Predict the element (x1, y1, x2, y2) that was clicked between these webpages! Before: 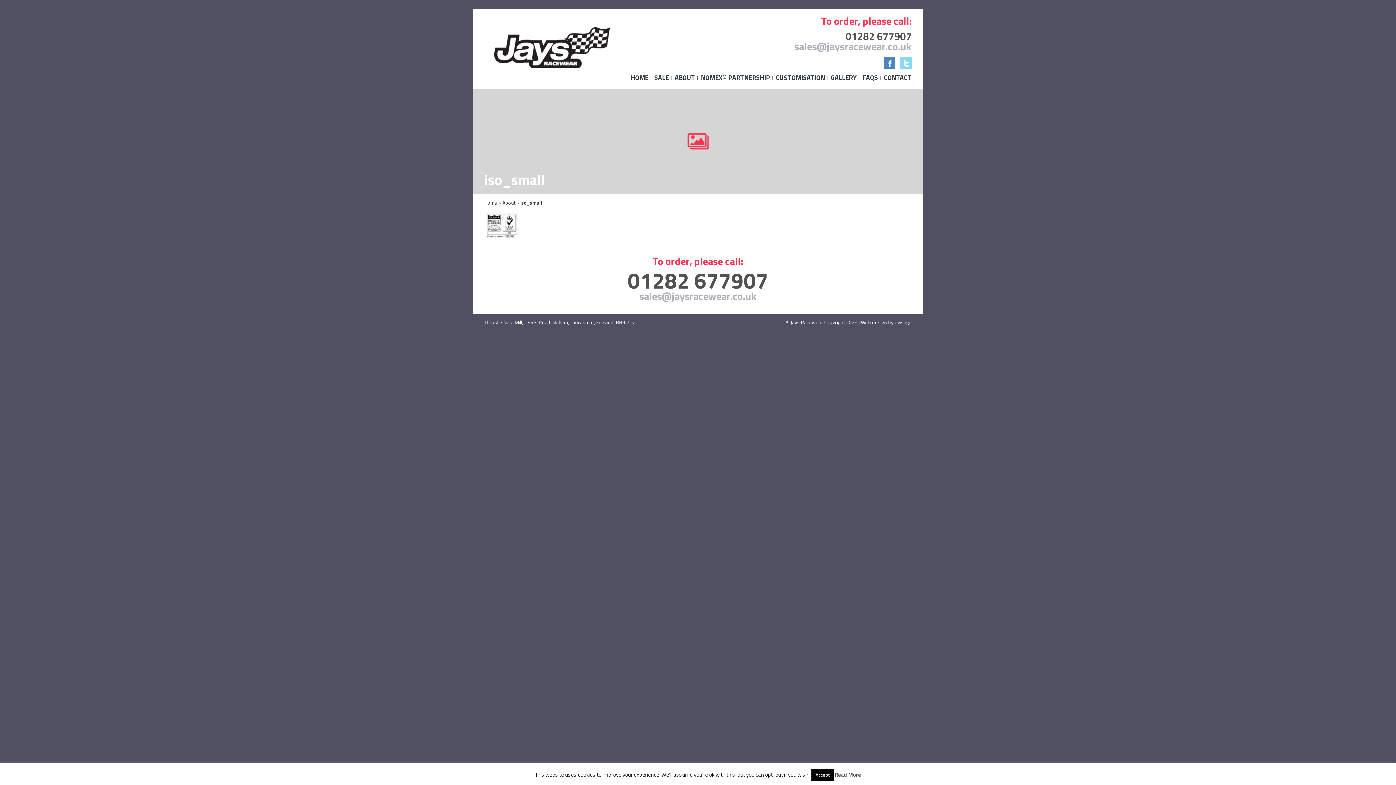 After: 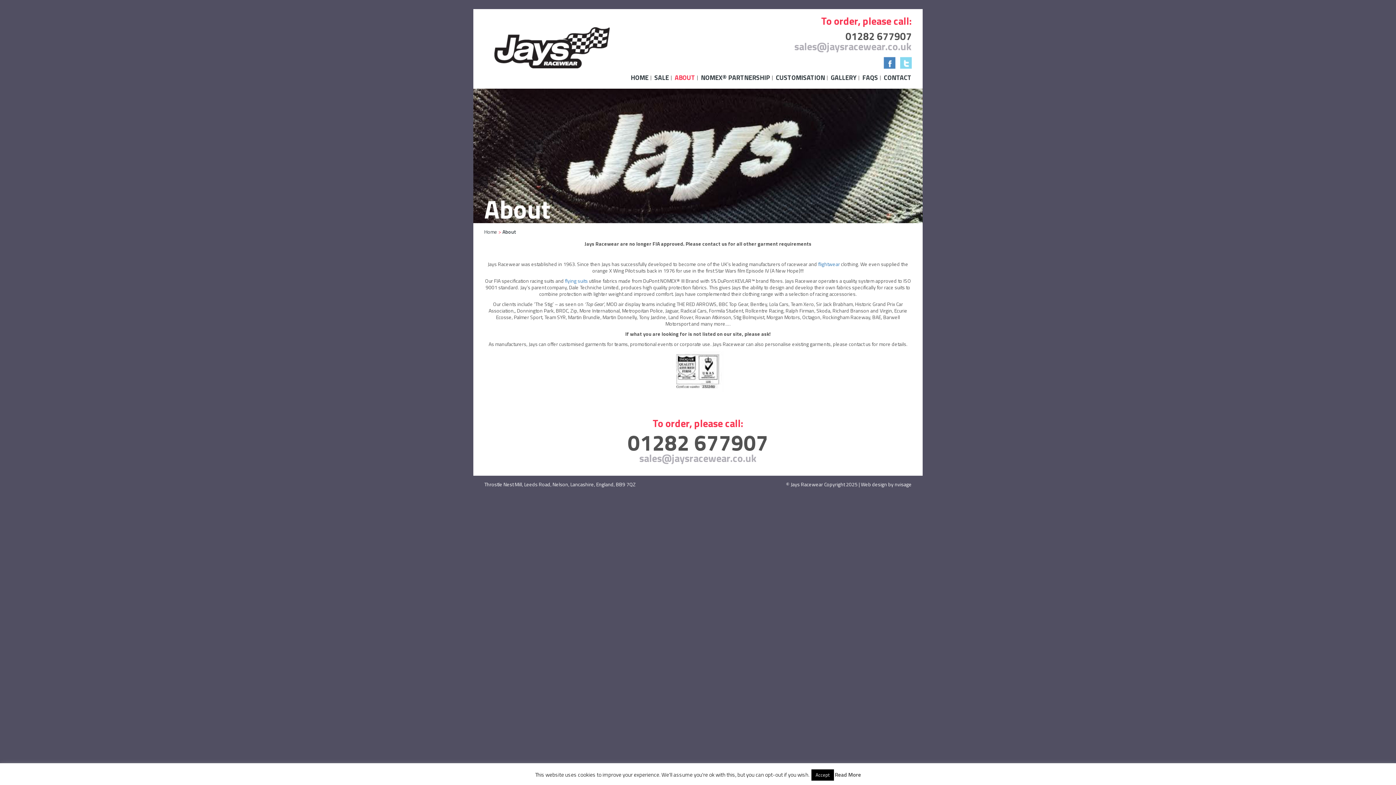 Action: bbox: (674, 74, 695, 81) label: ABOUT